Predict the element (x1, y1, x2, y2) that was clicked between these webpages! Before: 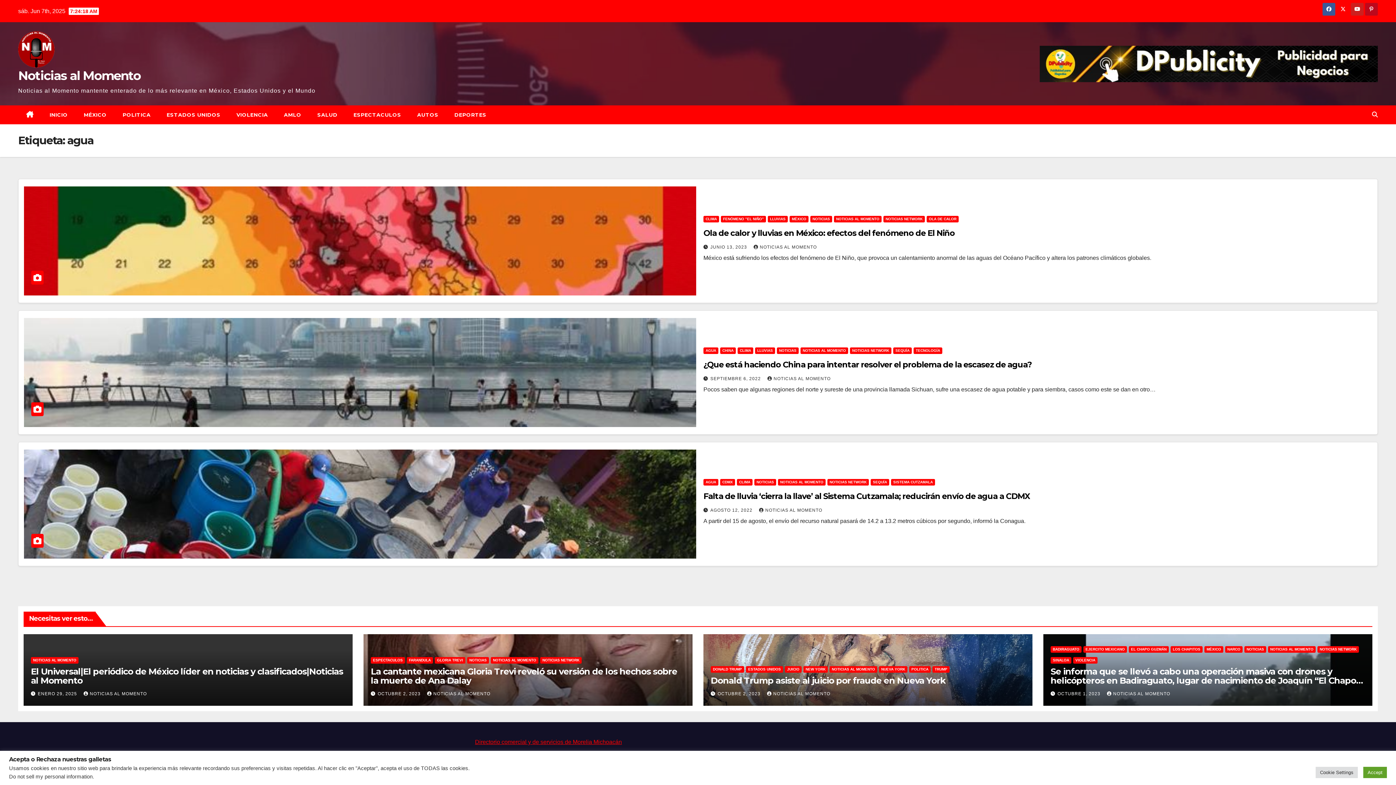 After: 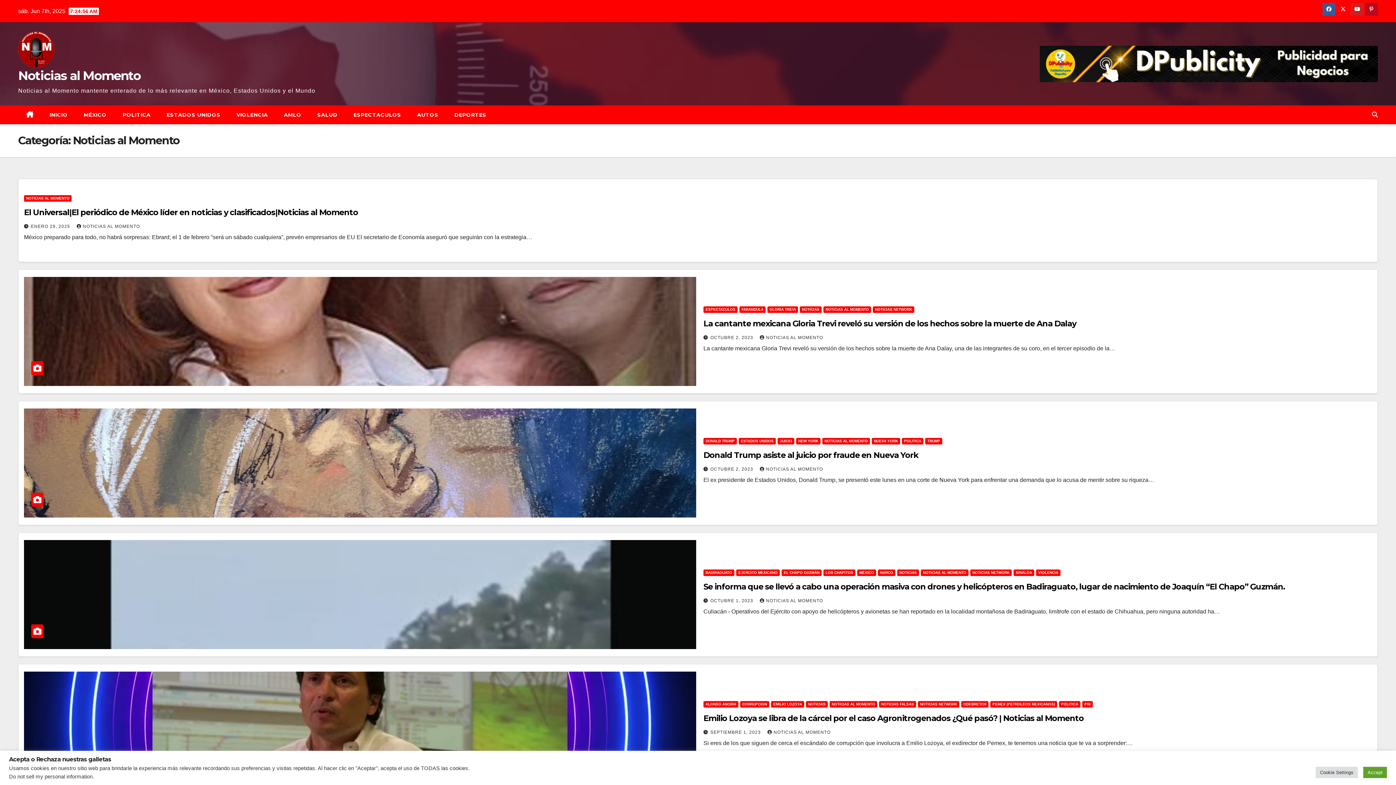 Action: label: NOTICIAS AL MOMENTO bbox: (800, 347, 848, 354)